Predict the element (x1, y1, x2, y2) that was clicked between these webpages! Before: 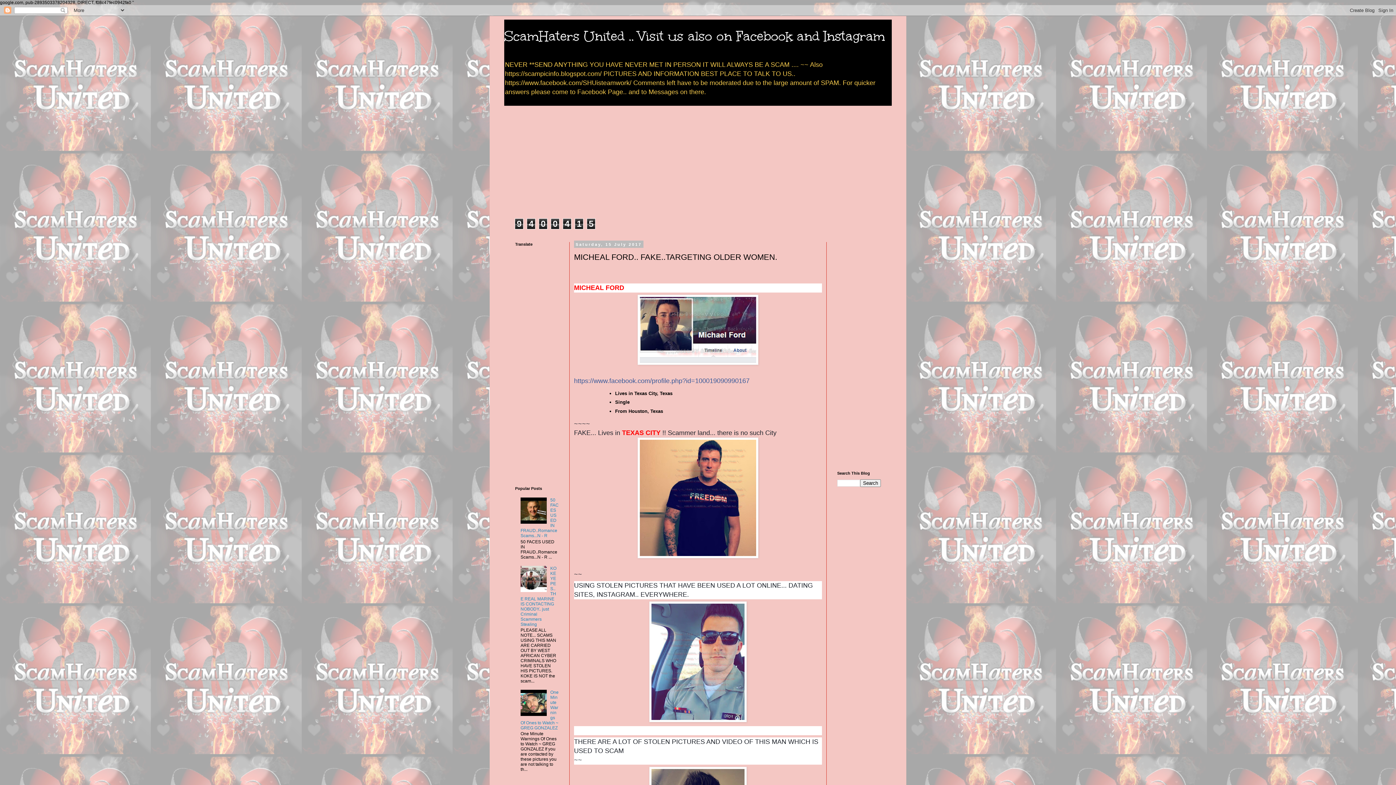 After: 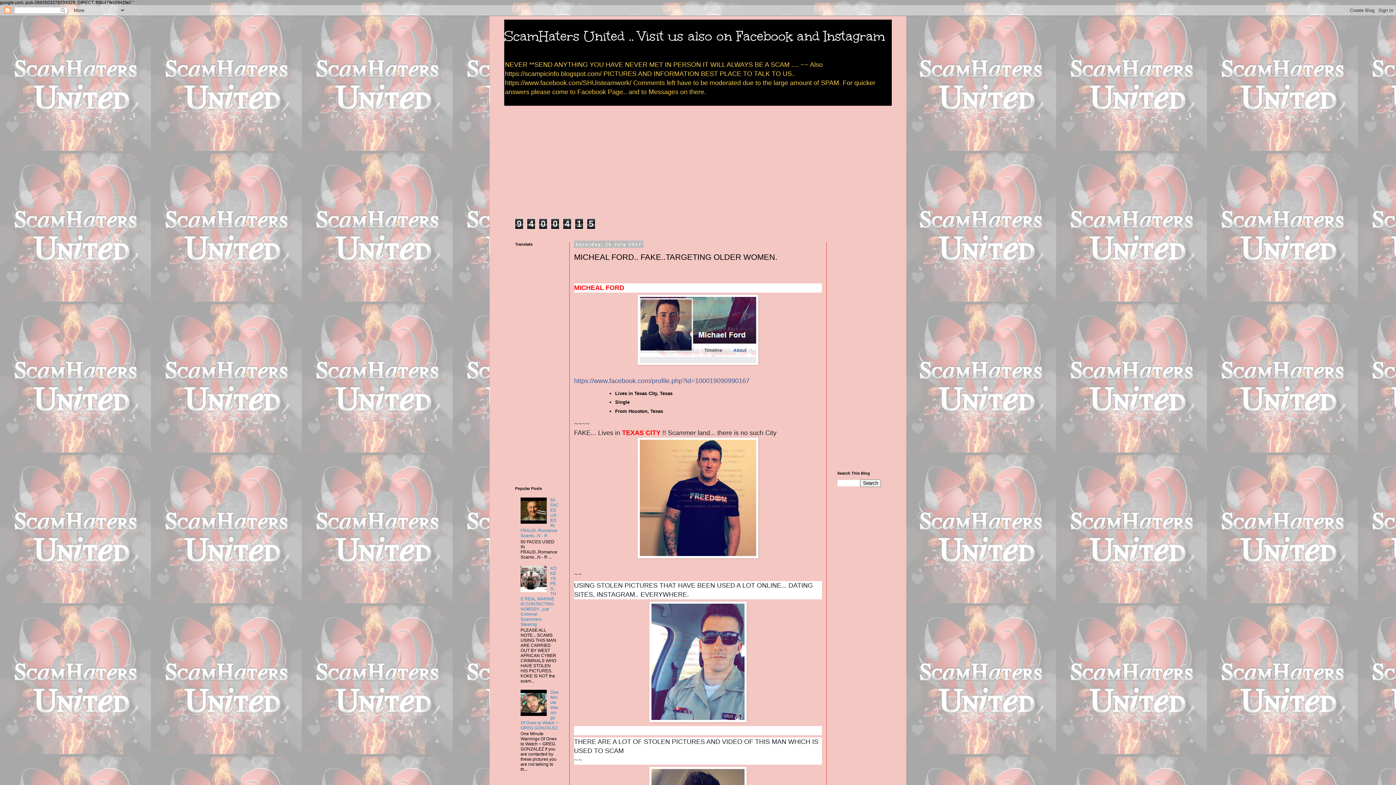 Action: bbox: (520, 712, 548, 717)